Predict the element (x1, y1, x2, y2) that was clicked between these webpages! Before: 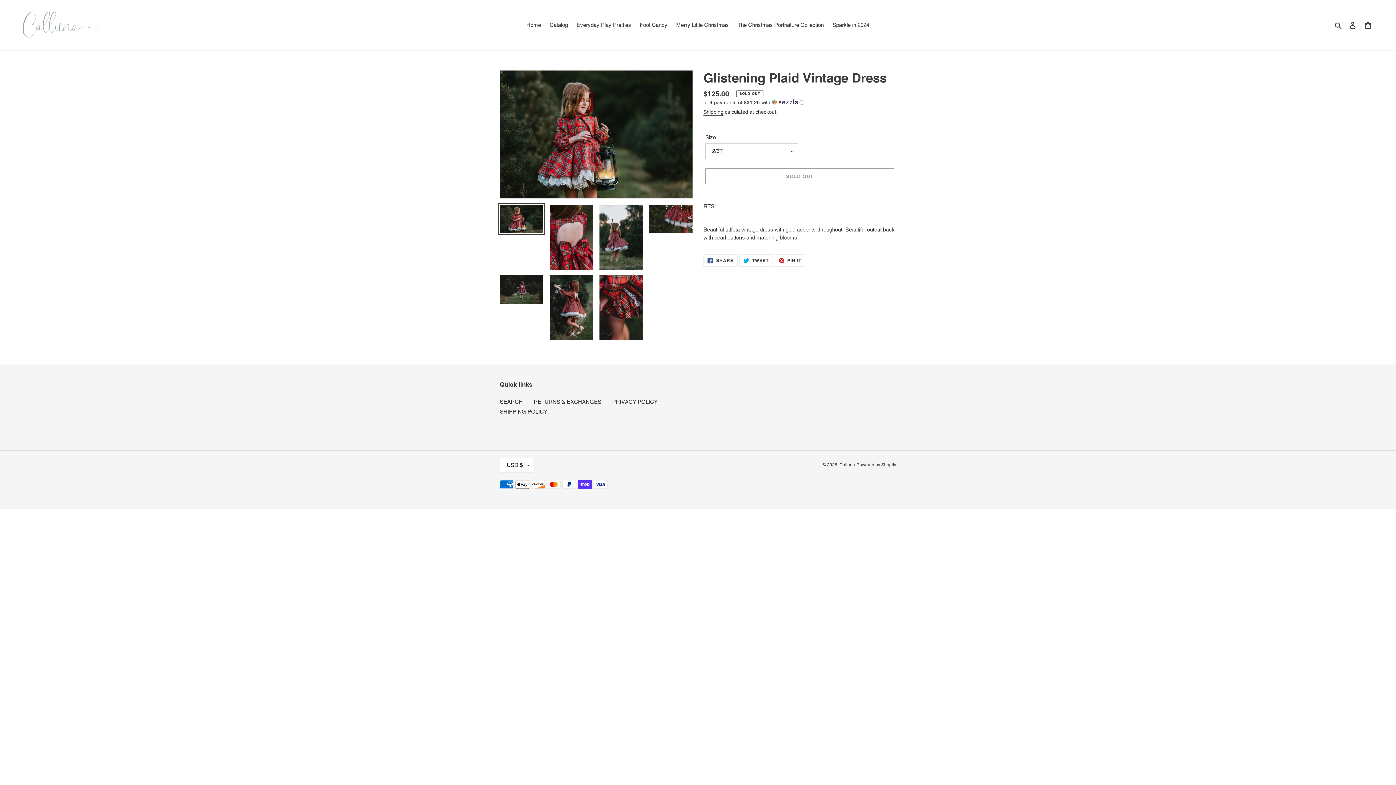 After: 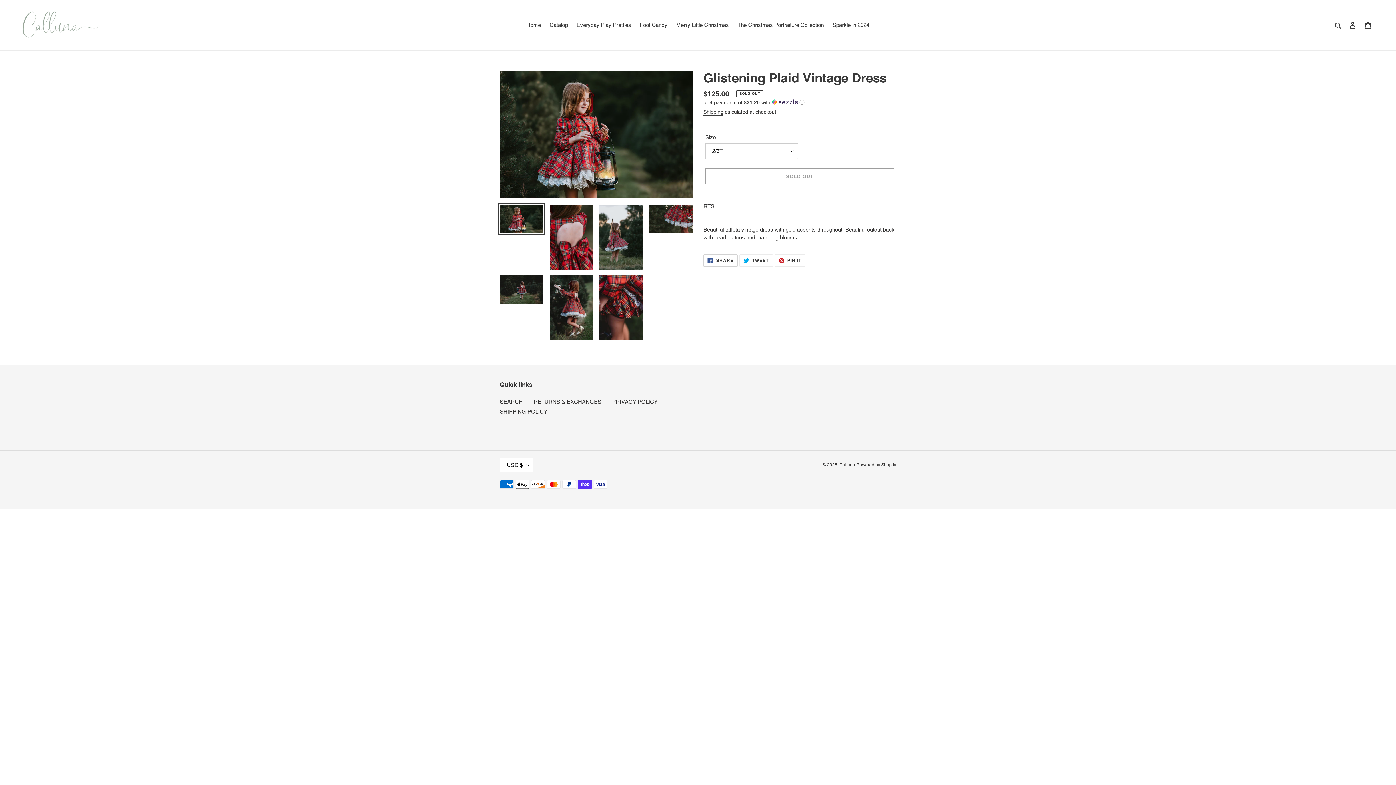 Action: label:  SHARE
SHARE ON FACEBOOK bbox: (703, 254, 737, 266)